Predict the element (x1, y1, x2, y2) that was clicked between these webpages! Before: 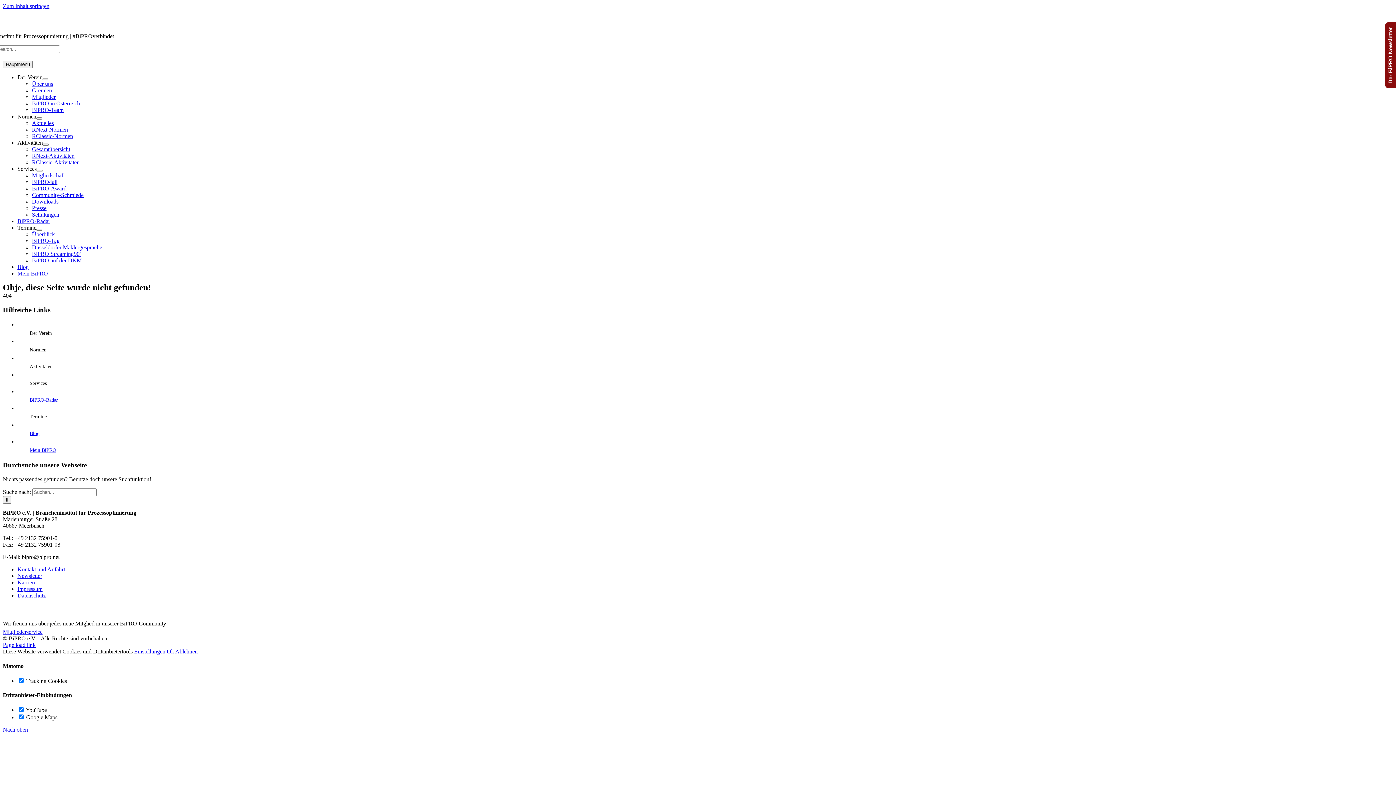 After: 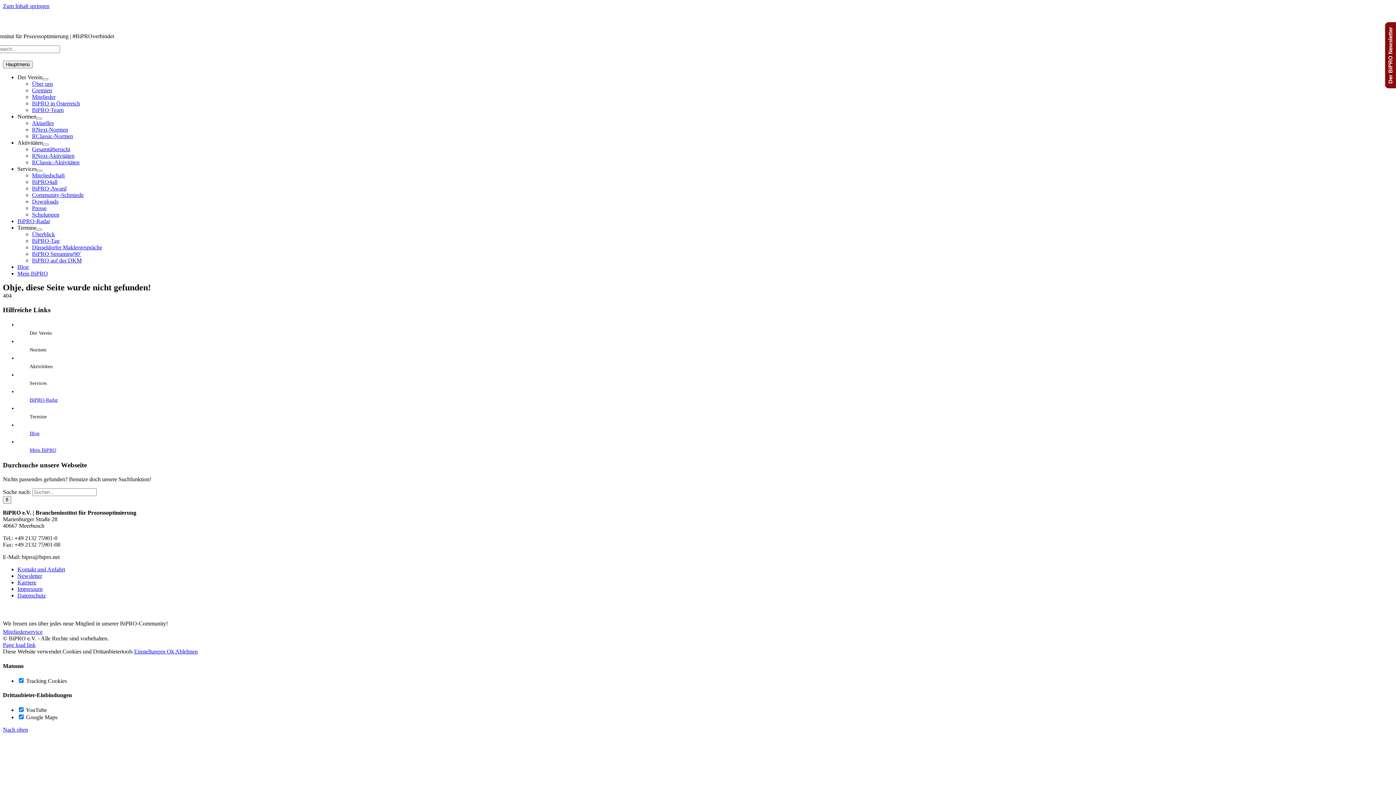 Action: label: Normen bbox: (29, 347, 46, 352)